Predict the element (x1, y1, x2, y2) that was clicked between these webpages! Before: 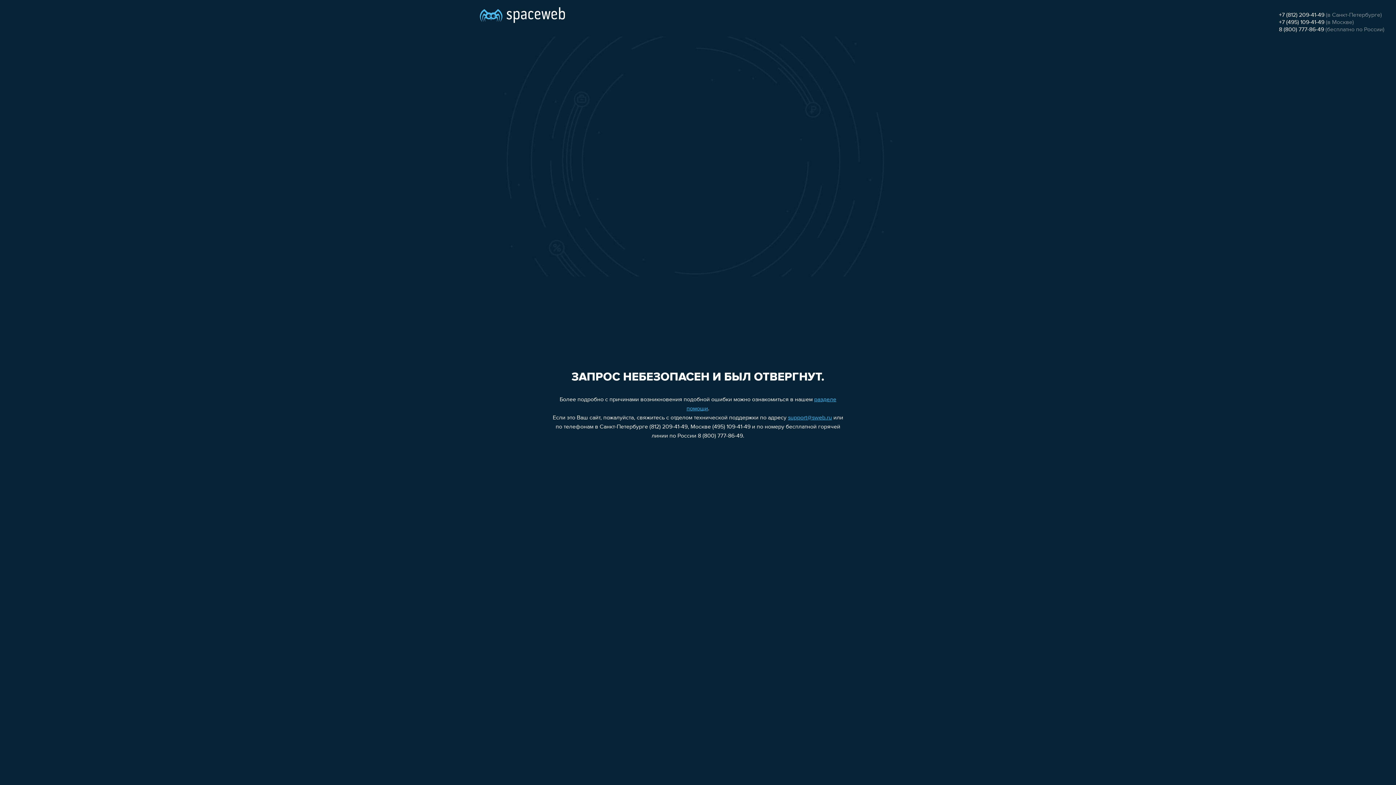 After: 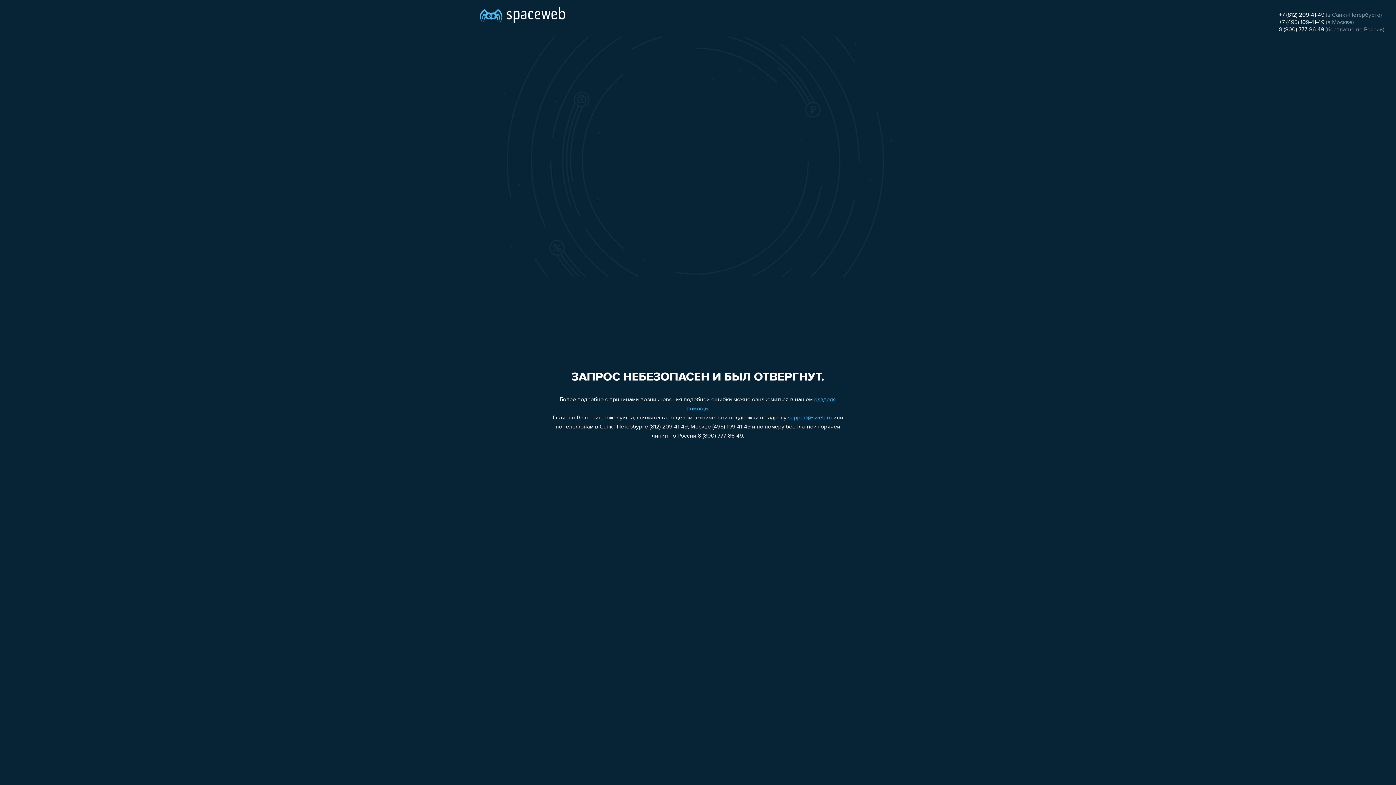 Action: bbox: (788, 415, 832, 421) label: support@sweb.ru